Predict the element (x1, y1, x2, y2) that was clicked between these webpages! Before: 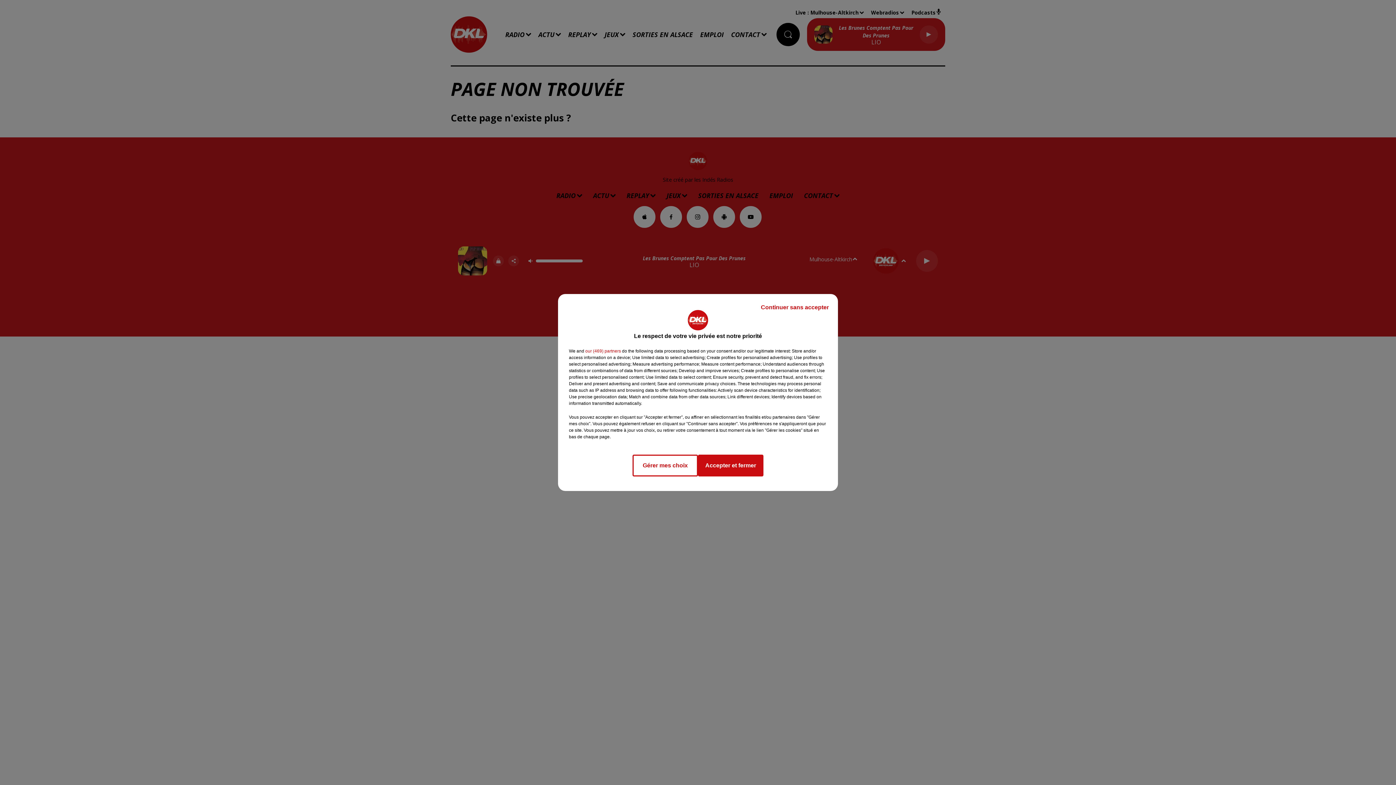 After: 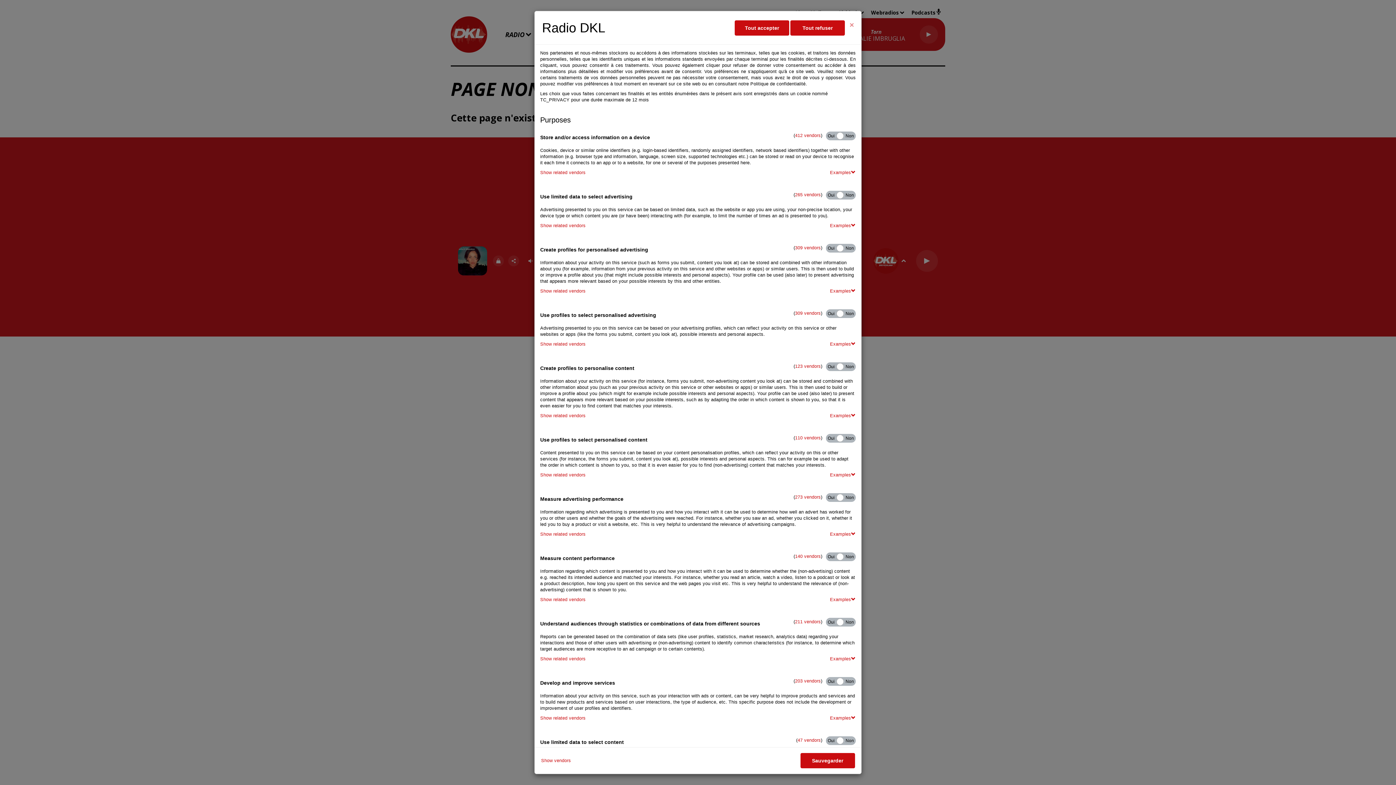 Action: label: Gérer mes choix bbox: (632, 454, 698, 476)